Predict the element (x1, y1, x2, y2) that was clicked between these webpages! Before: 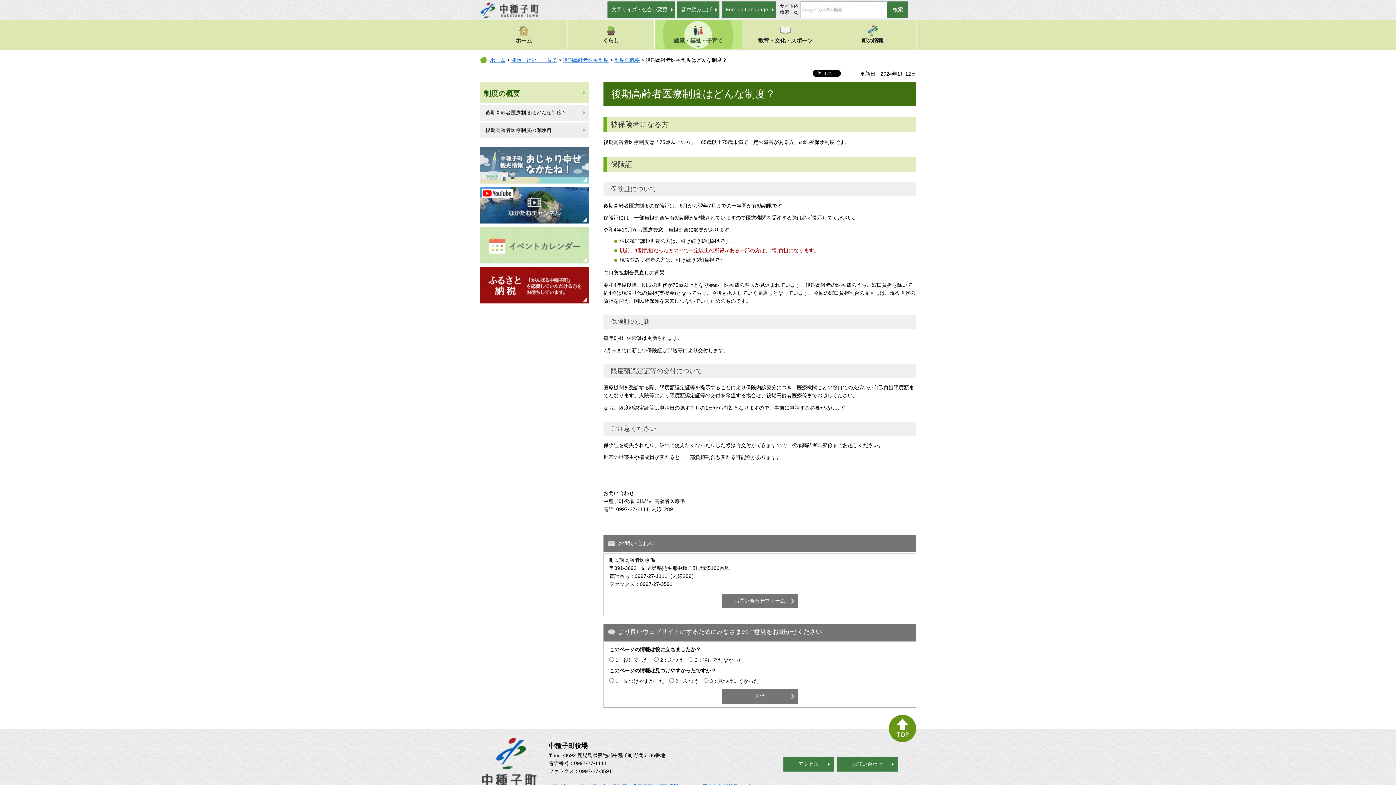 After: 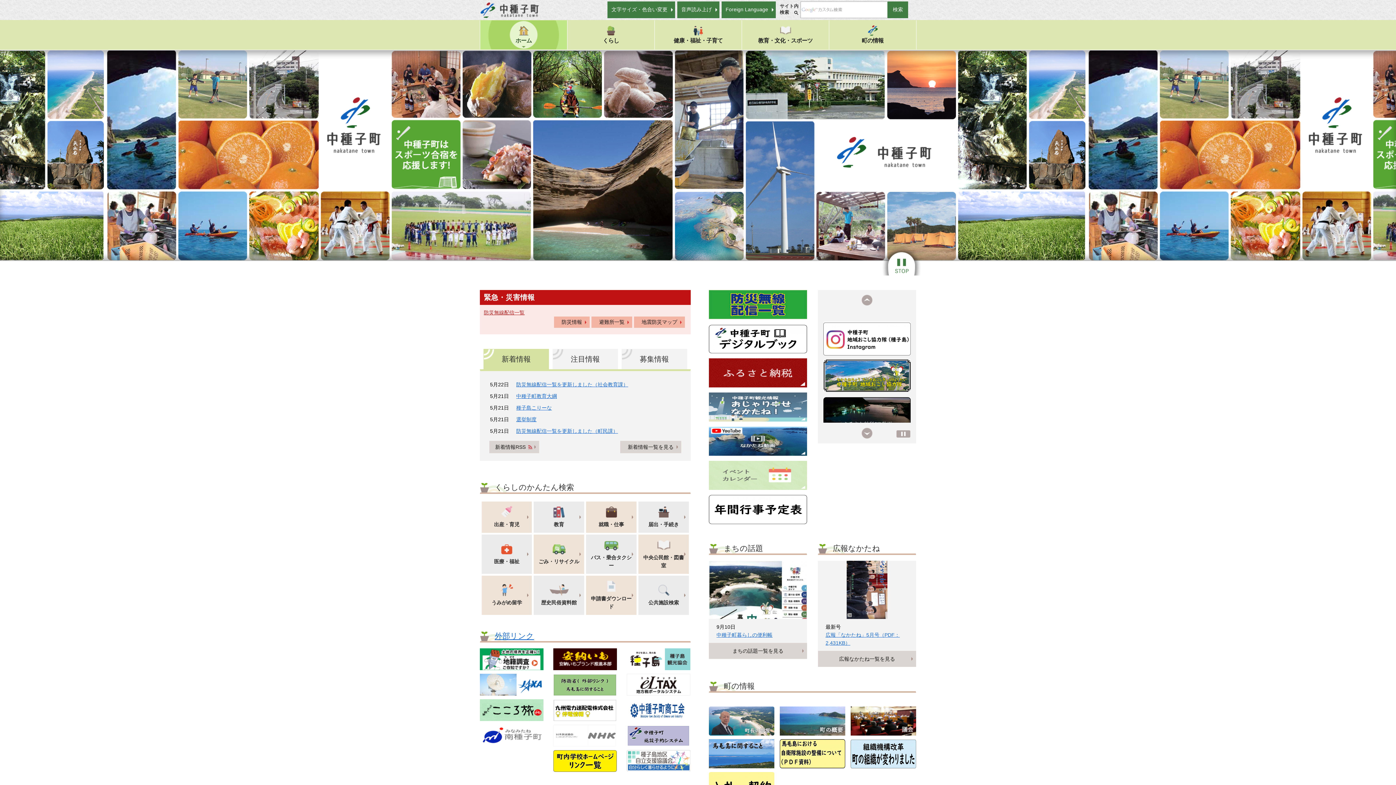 Action: label: 
ホーム bbox: (480, 20, 567, 49)